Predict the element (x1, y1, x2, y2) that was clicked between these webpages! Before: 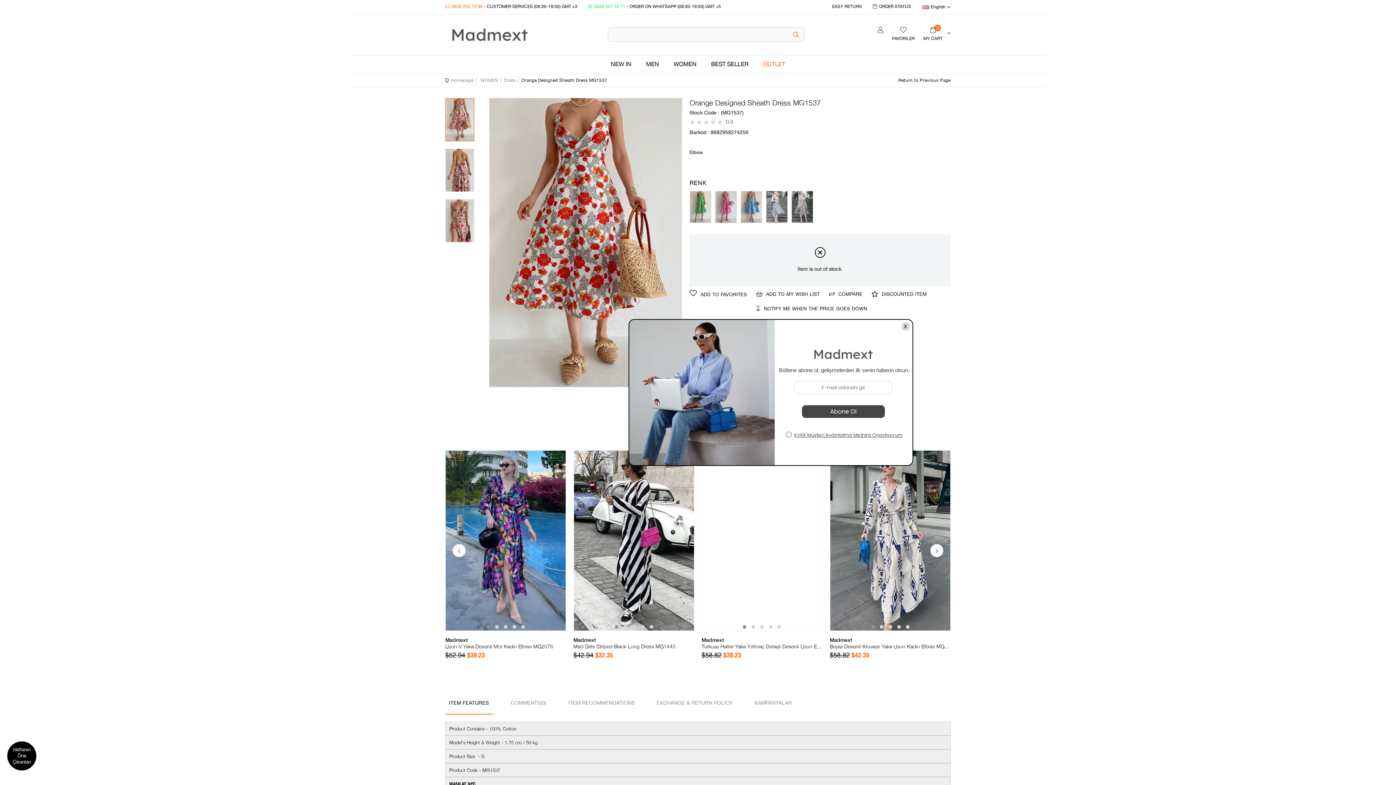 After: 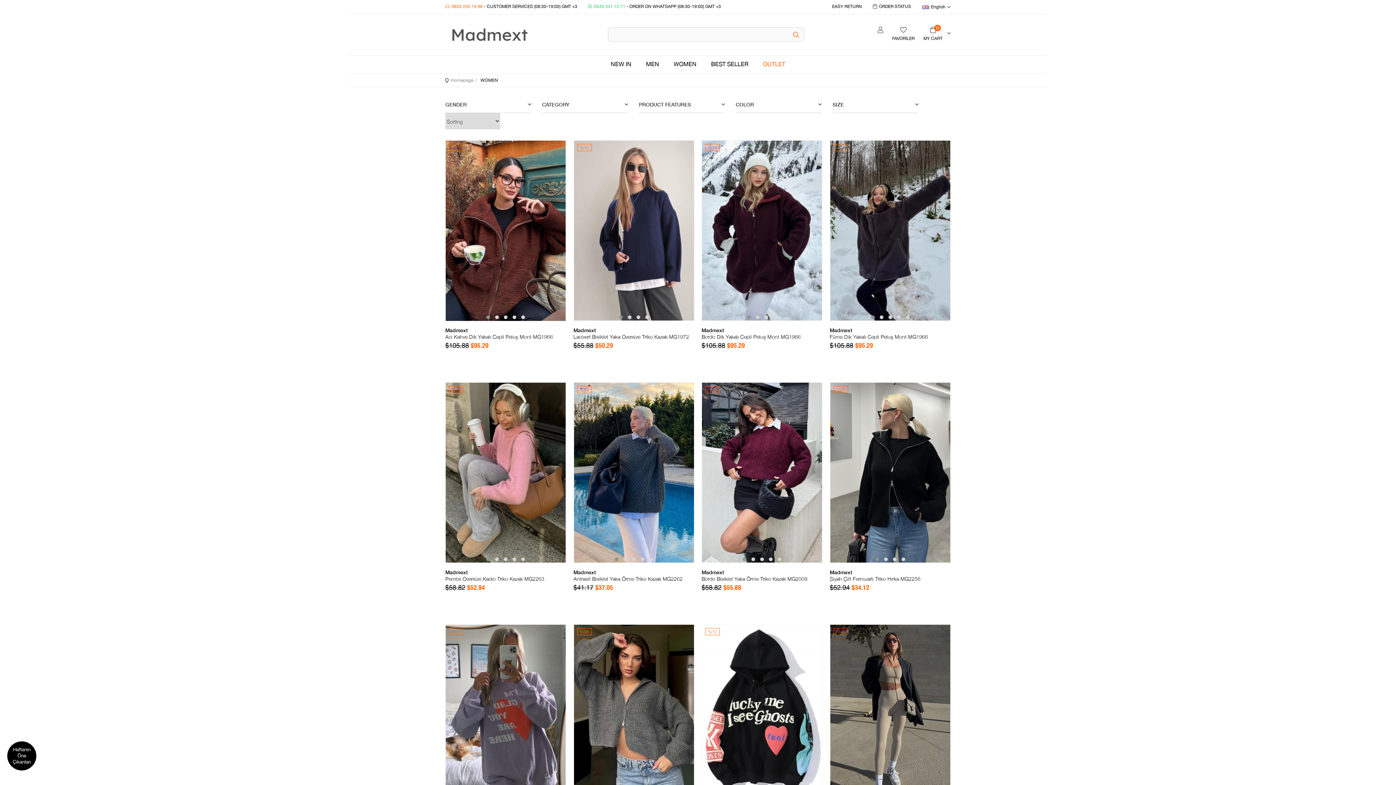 Action: label: WOMEN bbox: (480, 74, 498, 86)